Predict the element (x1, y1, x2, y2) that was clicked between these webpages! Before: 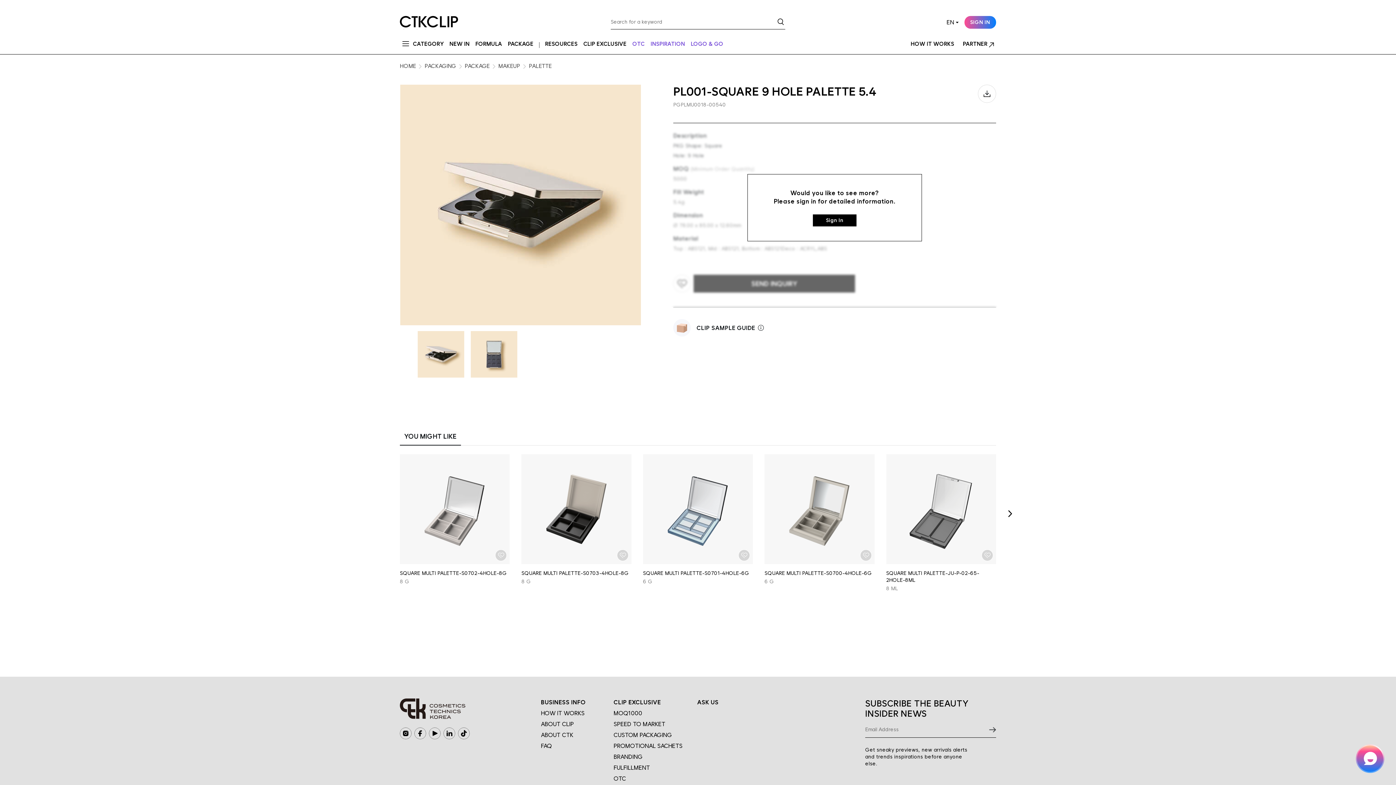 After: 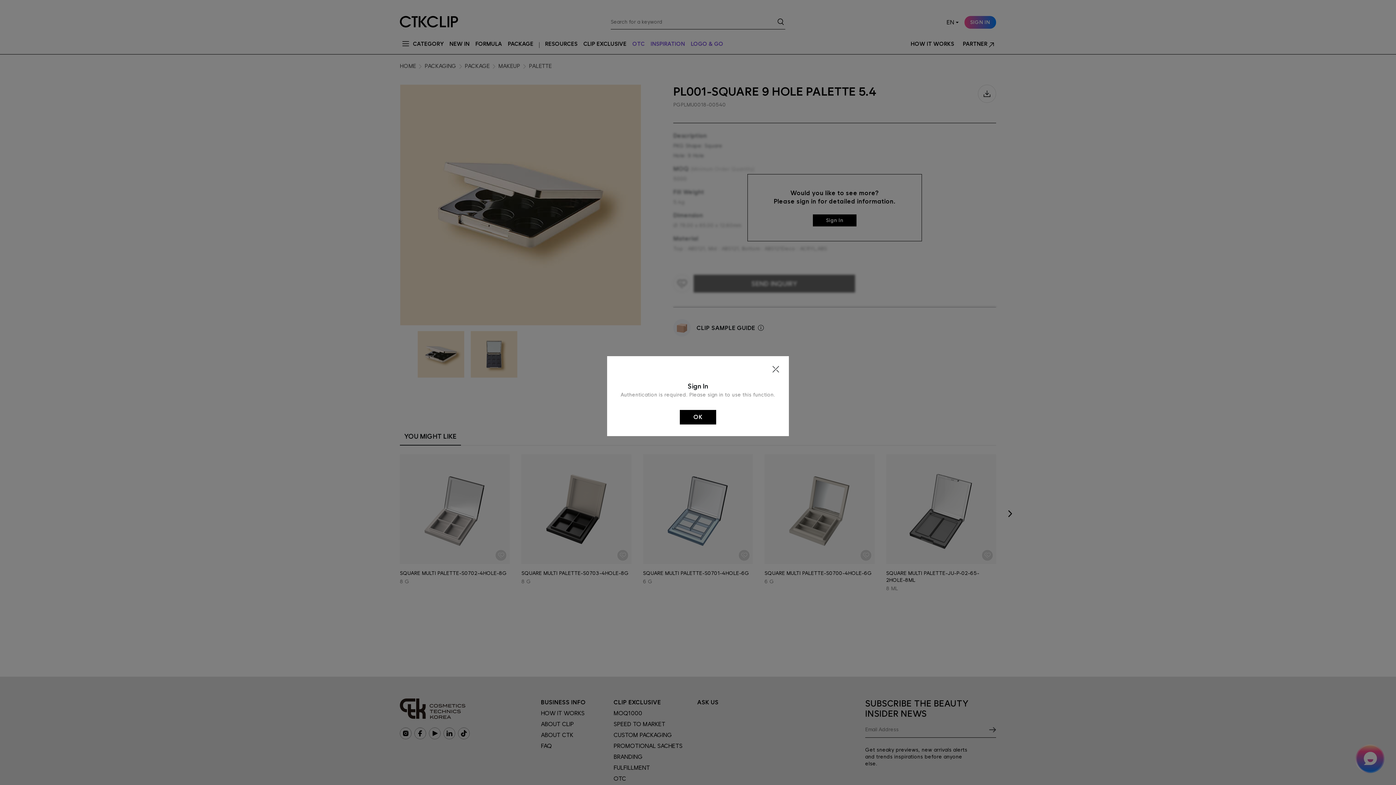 Action: bbox: (495, 549, 507, 561)